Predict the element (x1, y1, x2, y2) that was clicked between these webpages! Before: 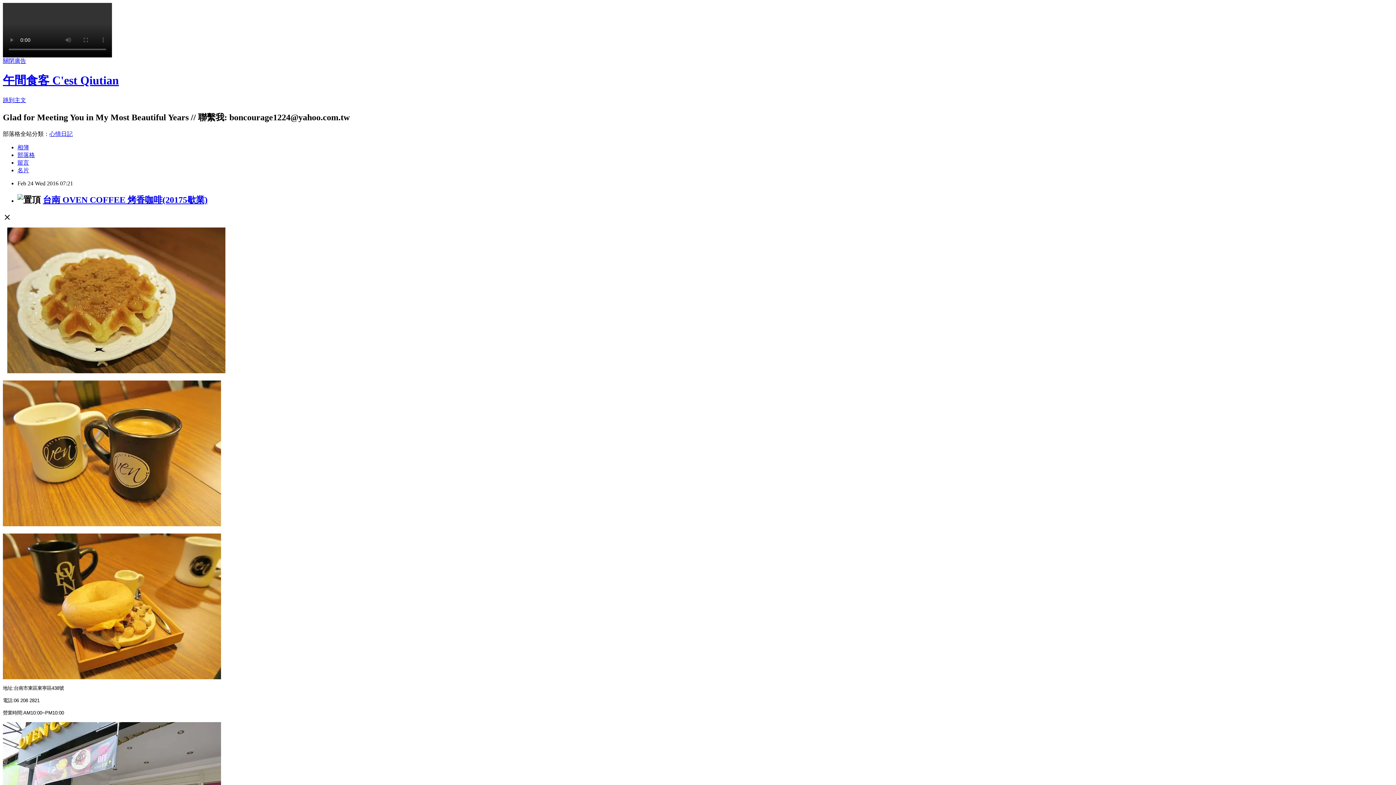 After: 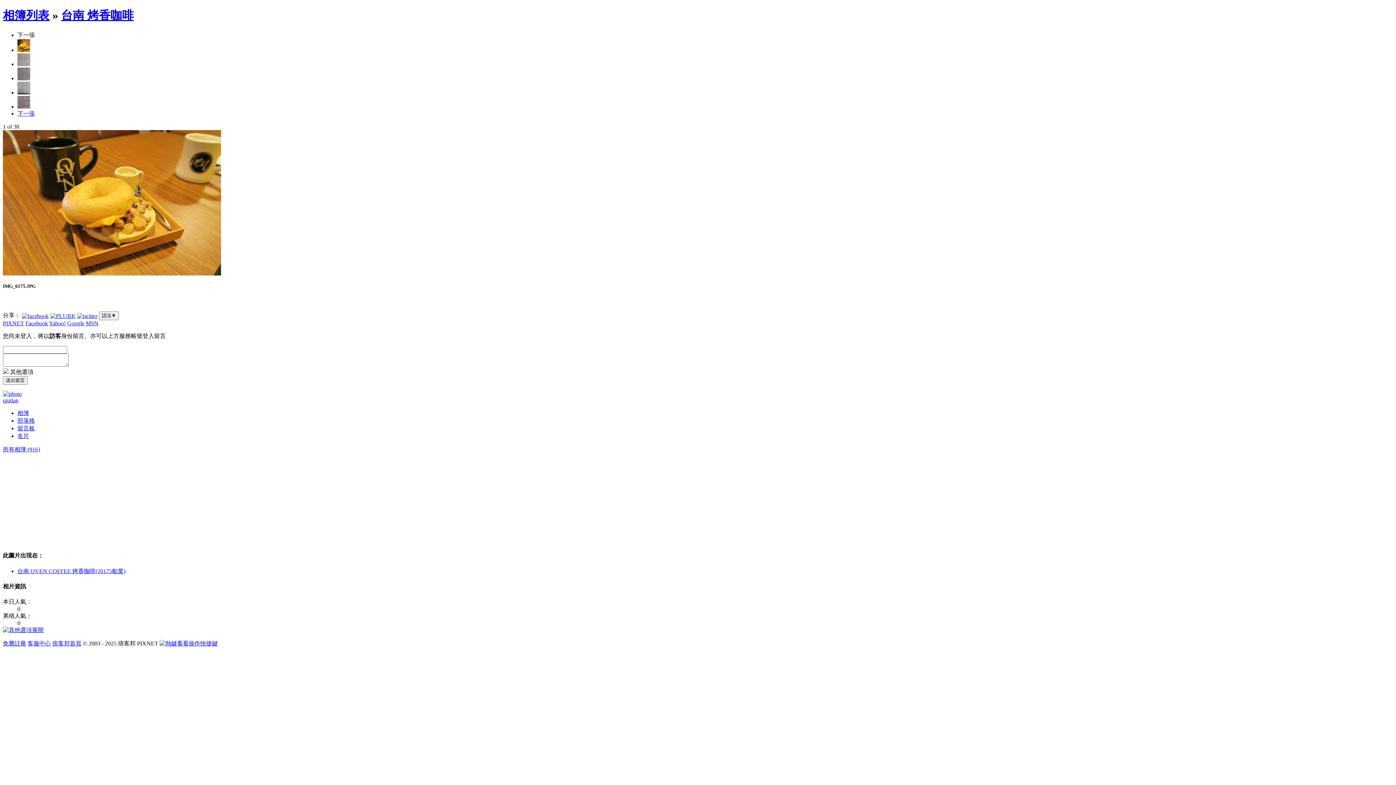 Action: bbox: (2, 674, 221, 680)